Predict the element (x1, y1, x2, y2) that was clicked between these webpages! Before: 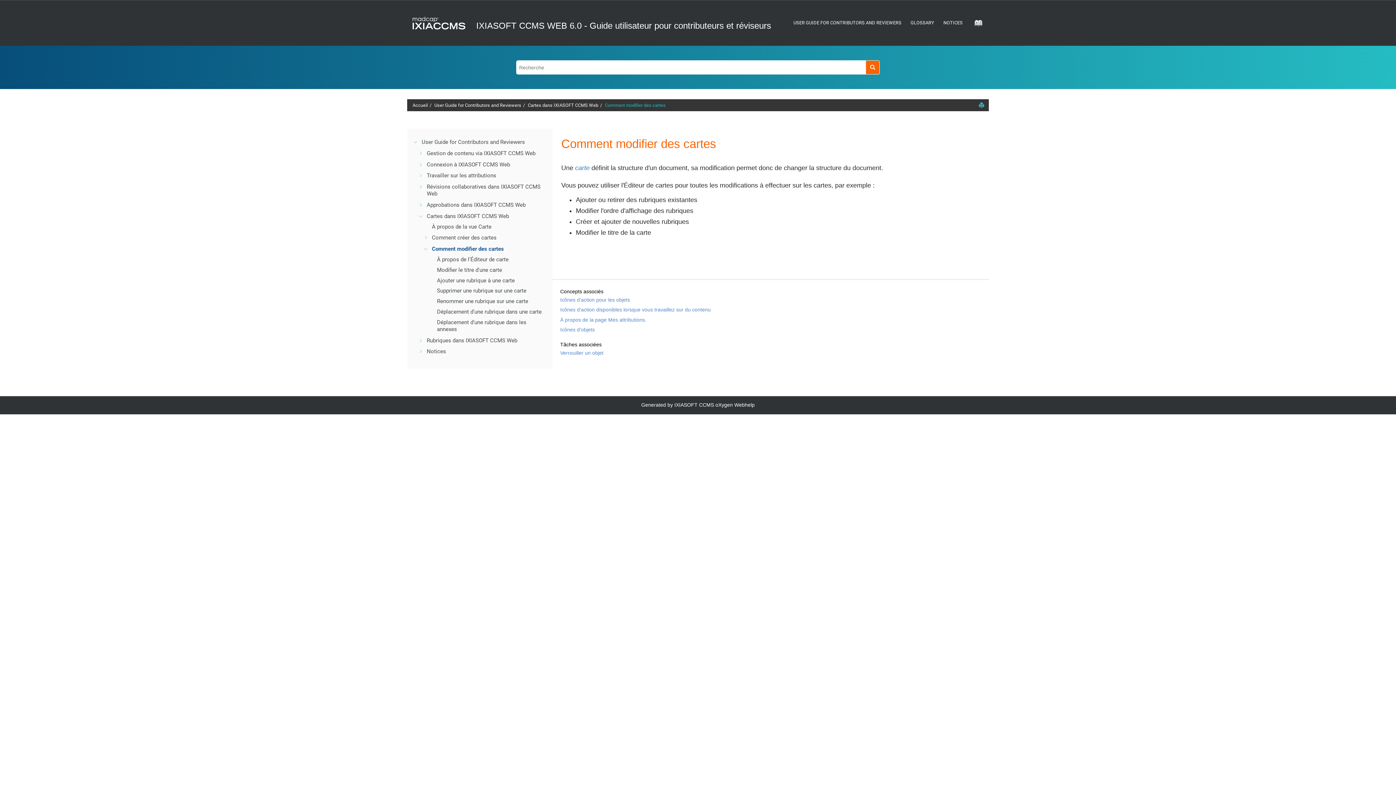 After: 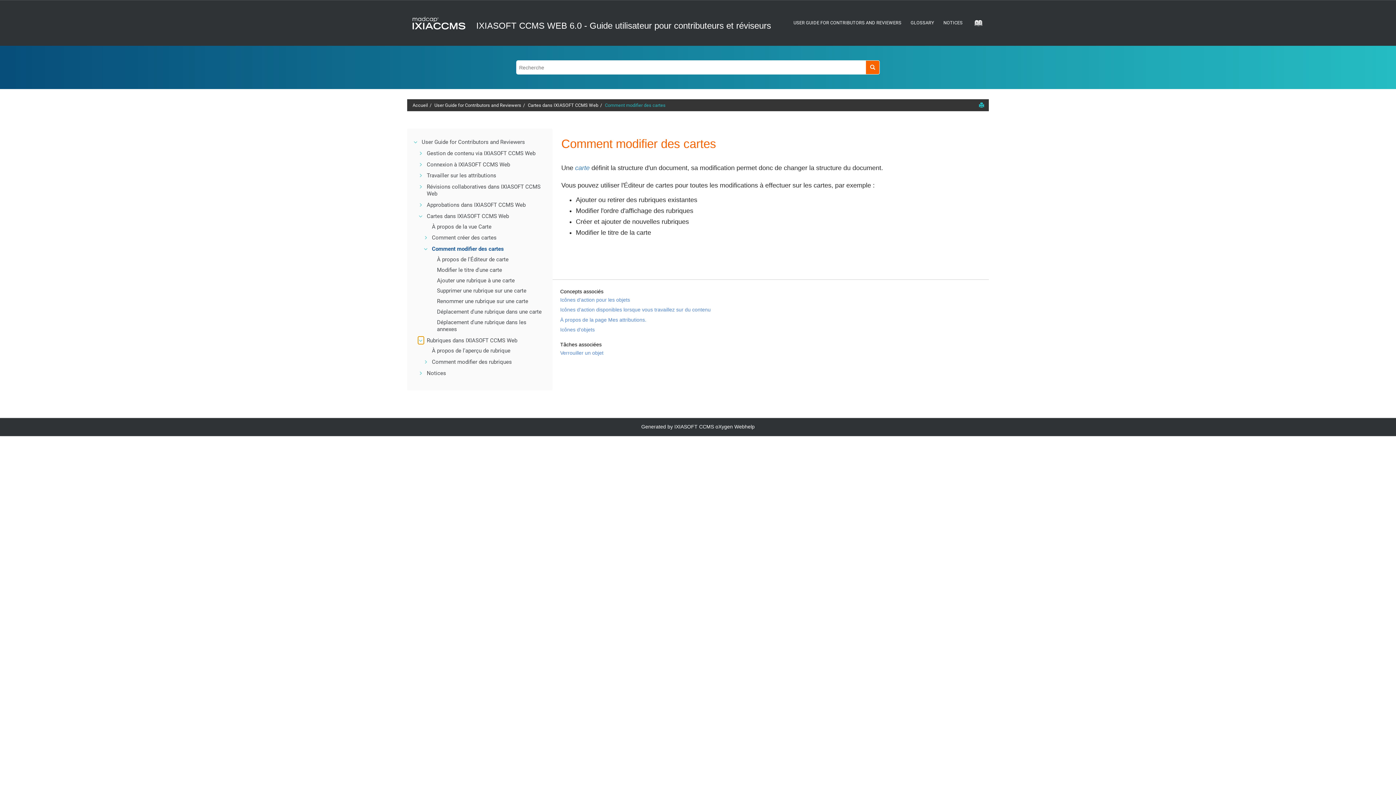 Action: bbox: (418, 336, 424, 344)